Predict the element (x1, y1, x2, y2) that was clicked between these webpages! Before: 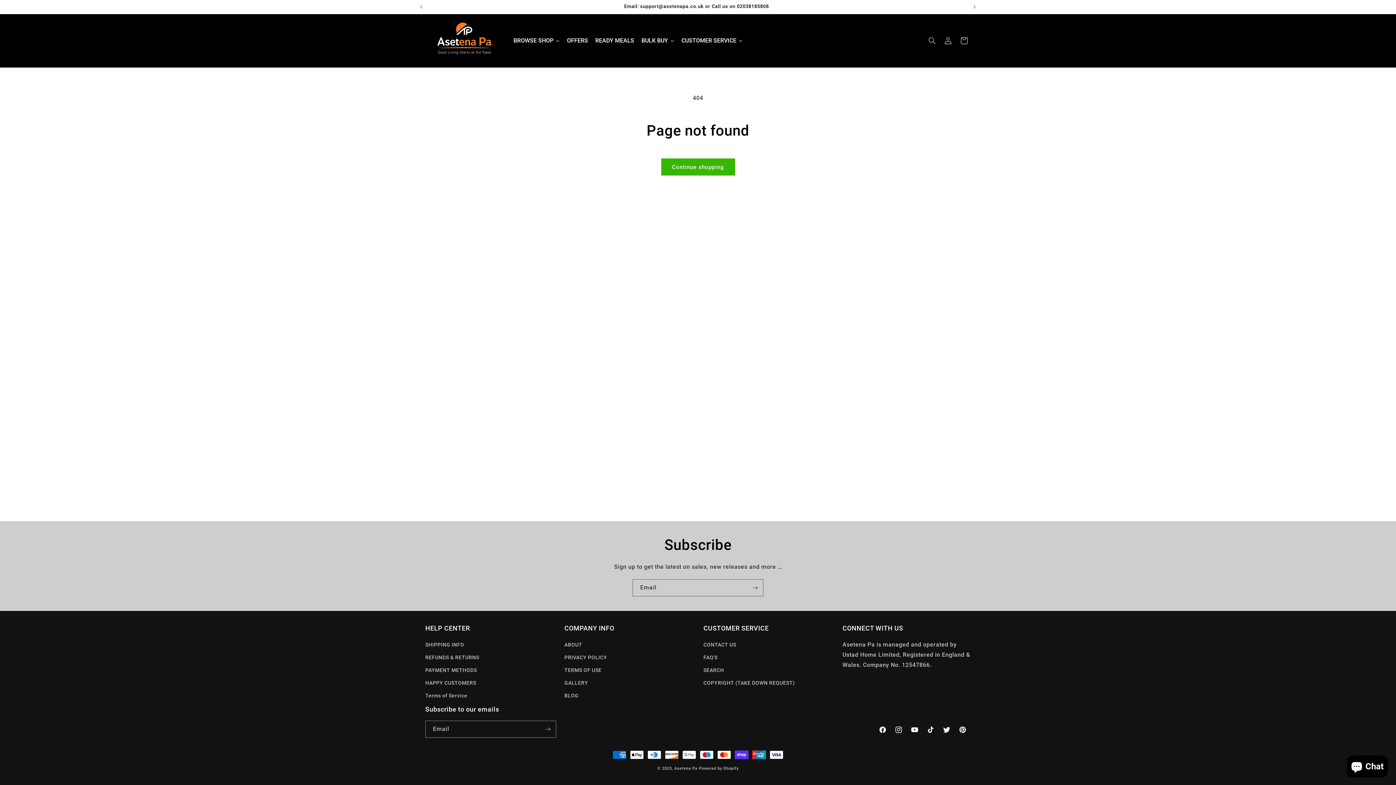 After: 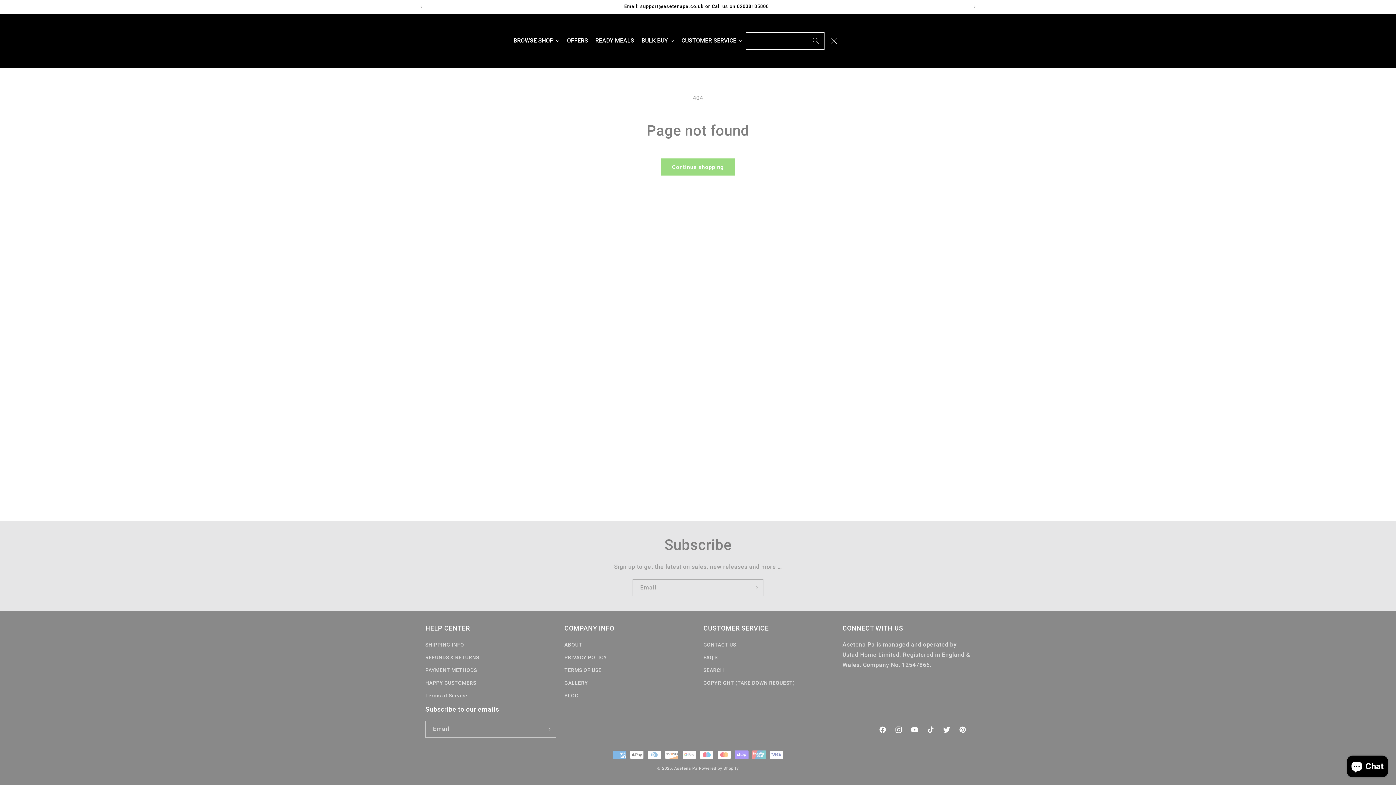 Action: label: Search bbox: (924, 32, 940, 48)